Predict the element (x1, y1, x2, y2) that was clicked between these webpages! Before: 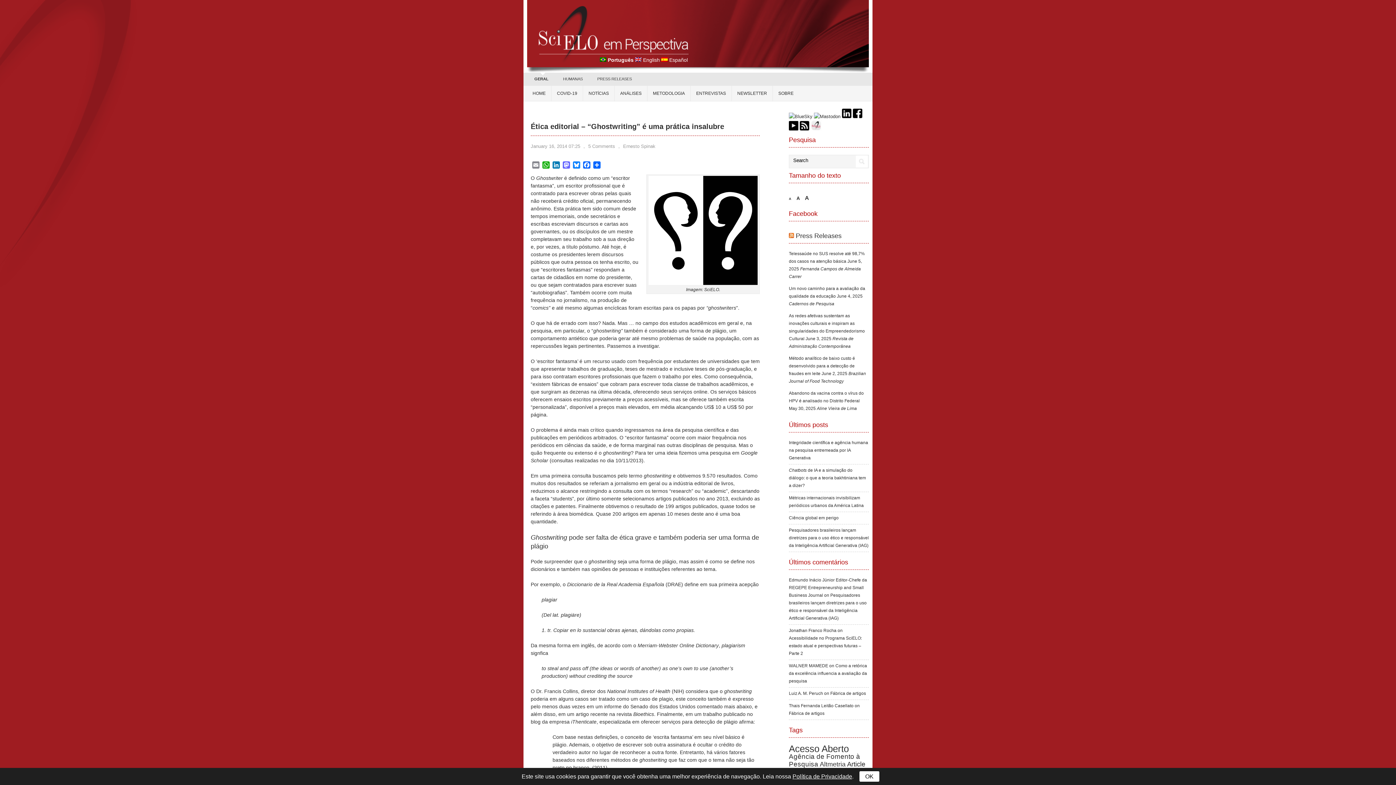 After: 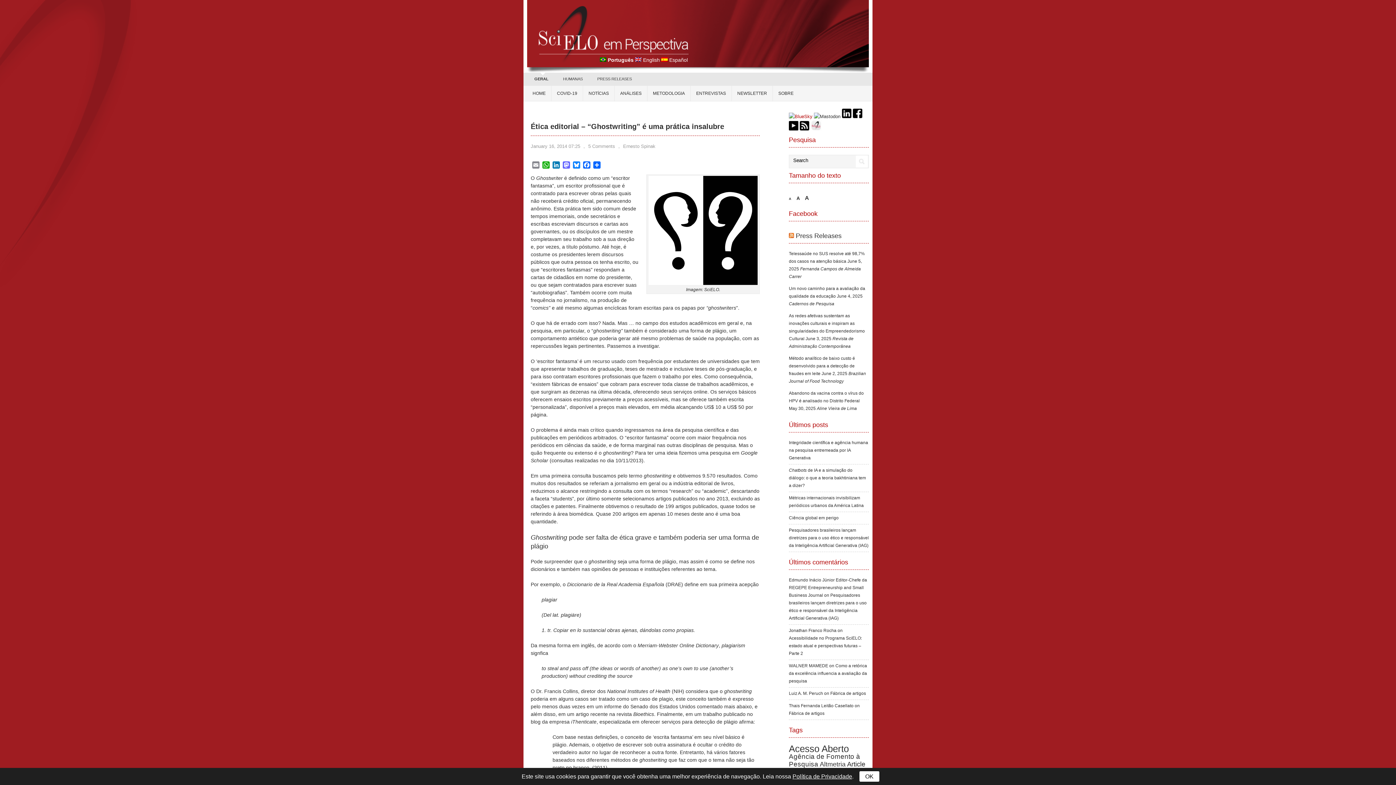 Action: bbox: (789, 113, 812, 119)